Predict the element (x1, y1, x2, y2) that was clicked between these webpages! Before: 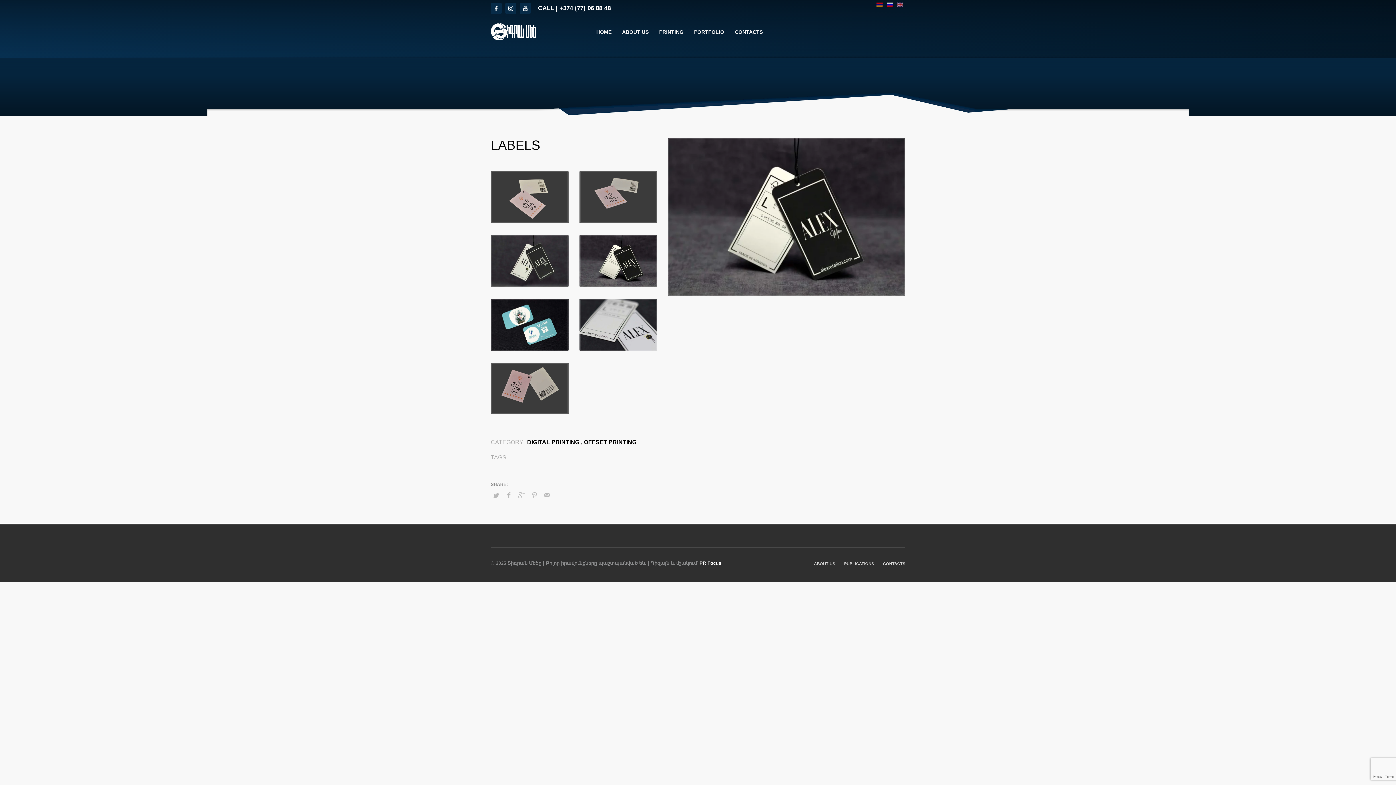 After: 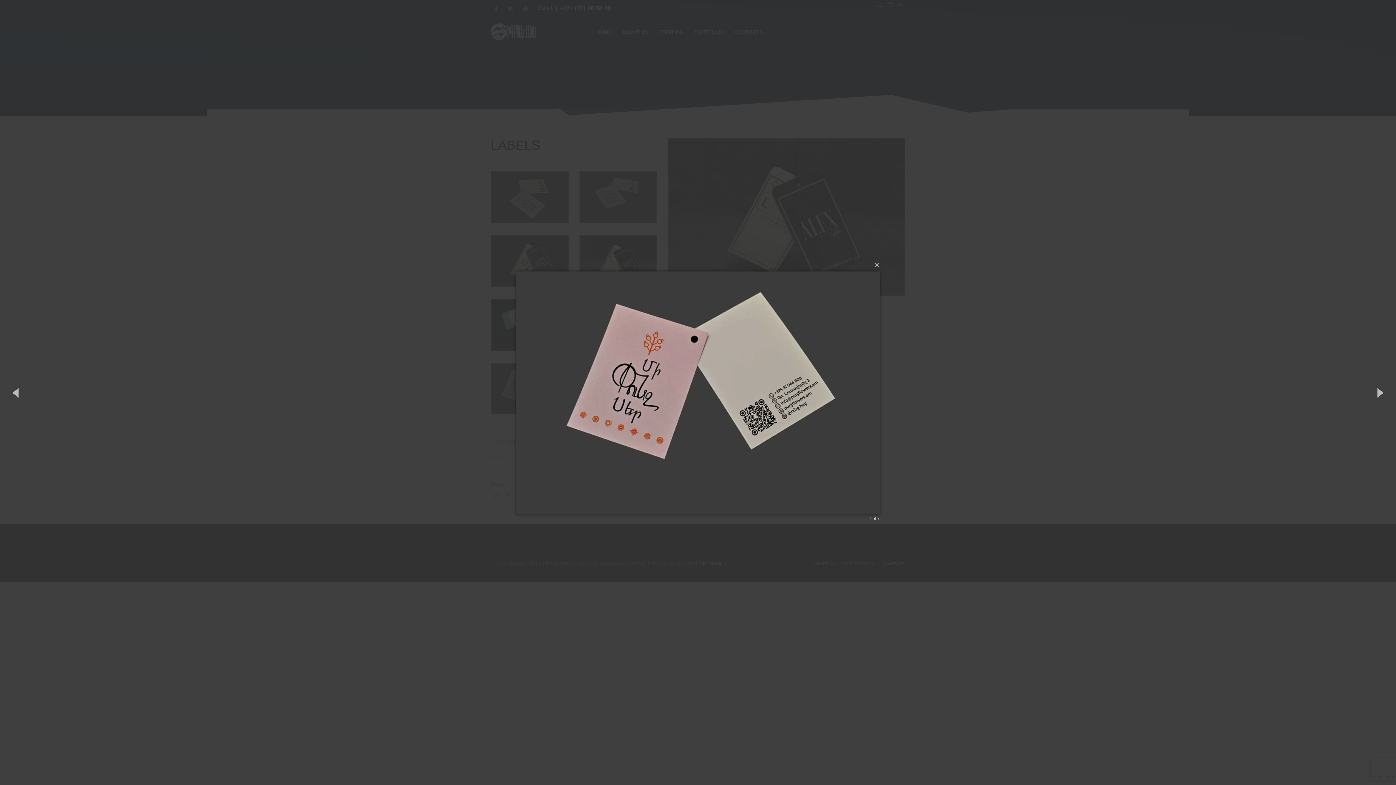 Action: bbox: (490, 362, 568, 414)